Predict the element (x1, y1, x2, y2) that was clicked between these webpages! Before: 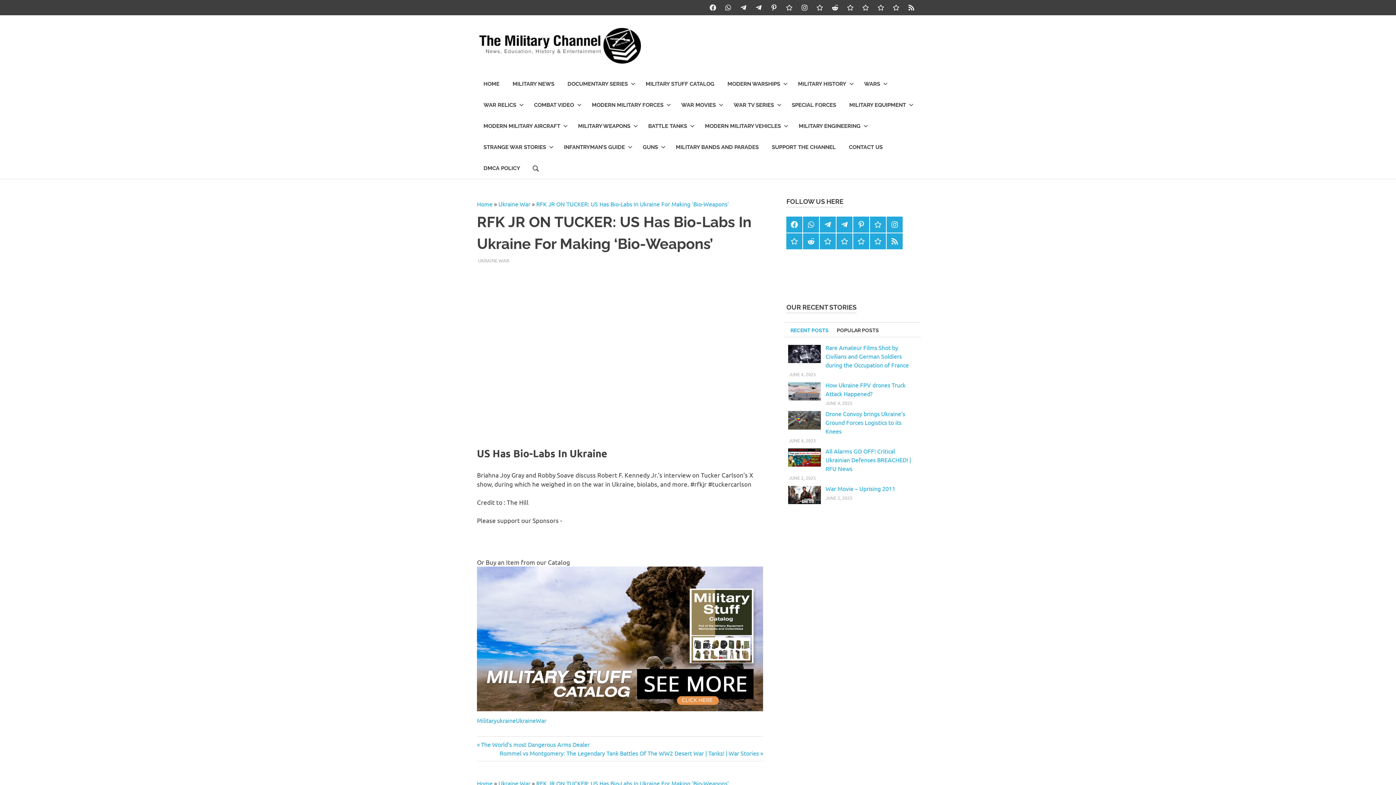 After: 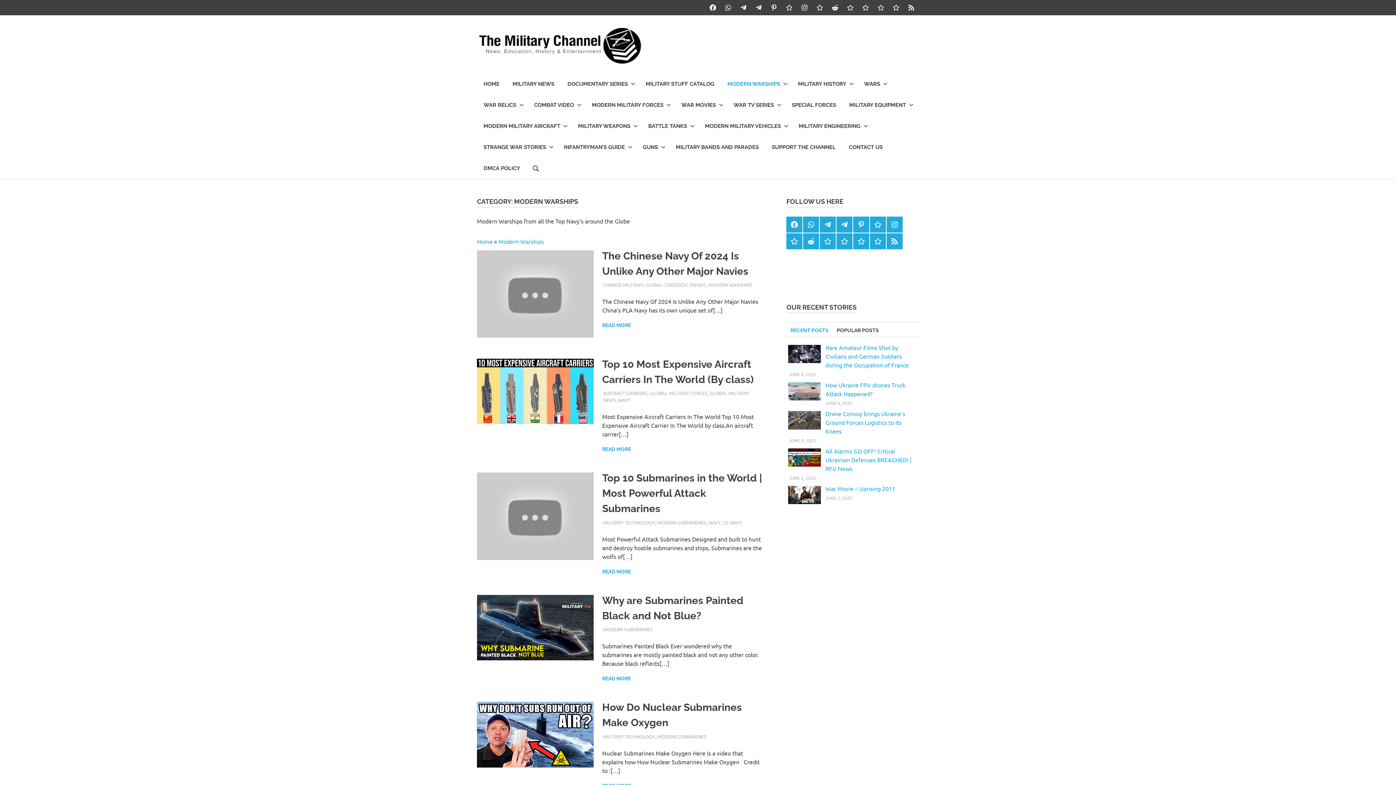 Action: label: MODERN WARSHIPS bbox: (721, 73, 791, 94)